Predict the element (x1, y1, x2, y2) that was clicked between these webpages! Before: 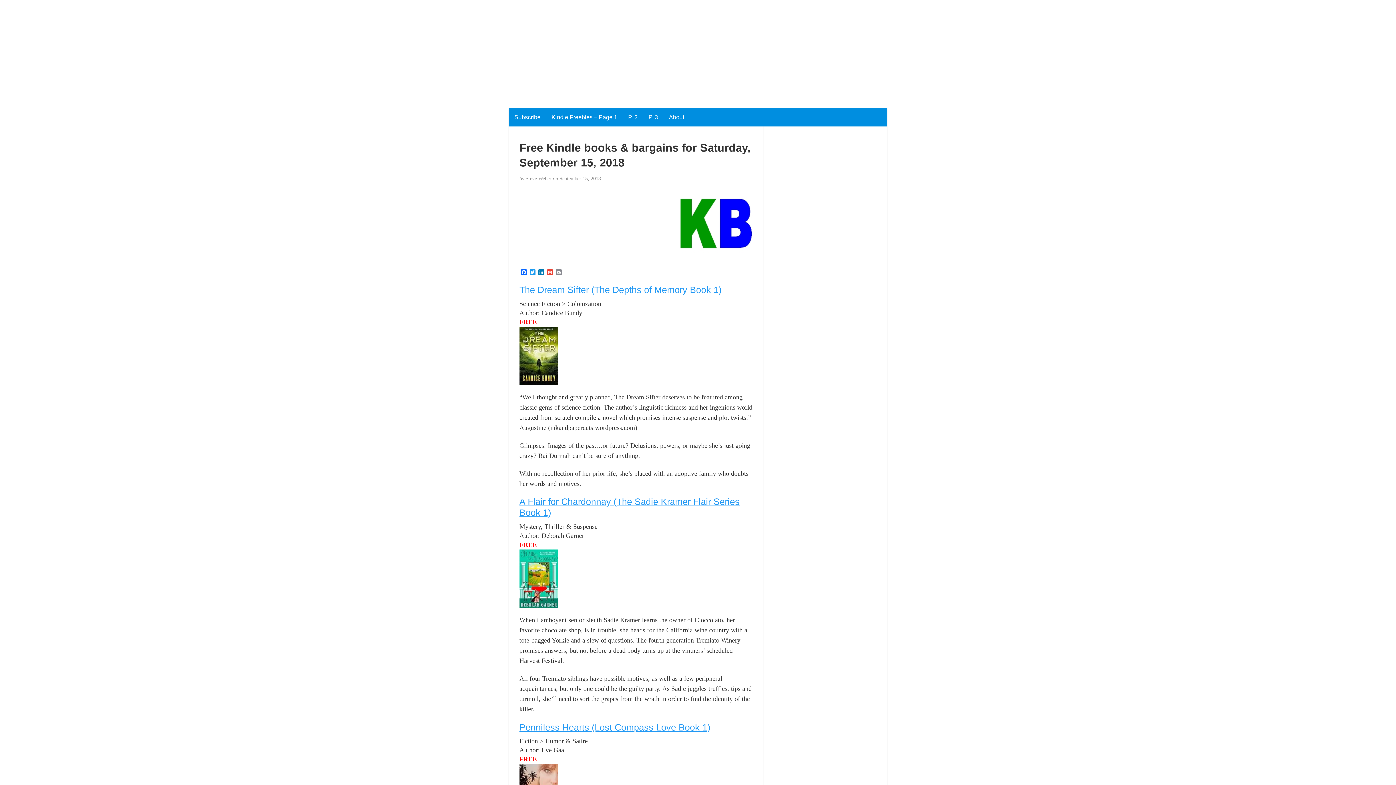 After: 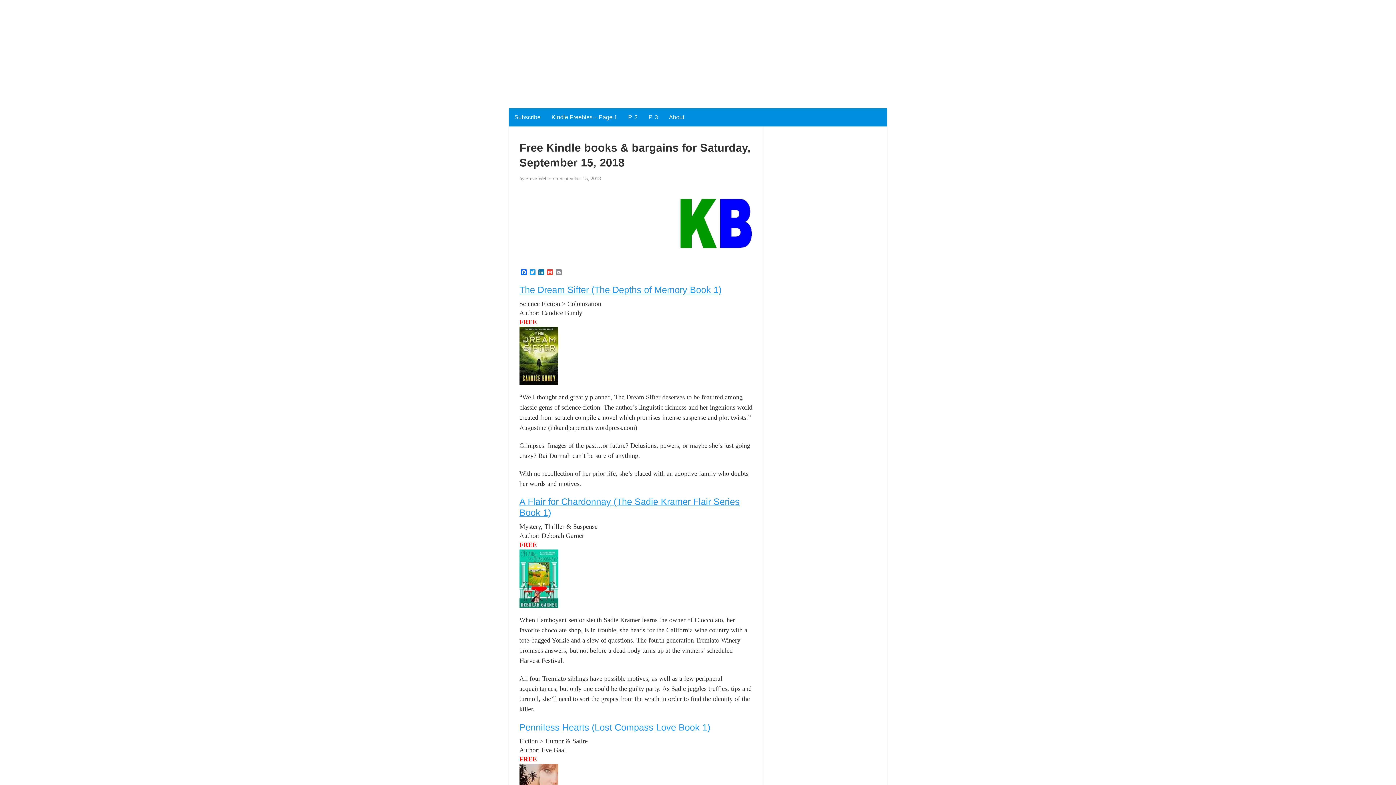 Action: label: Penniless Hearts (Lost Compass Love Book 1) bbox: (519, 722, 710, 732)